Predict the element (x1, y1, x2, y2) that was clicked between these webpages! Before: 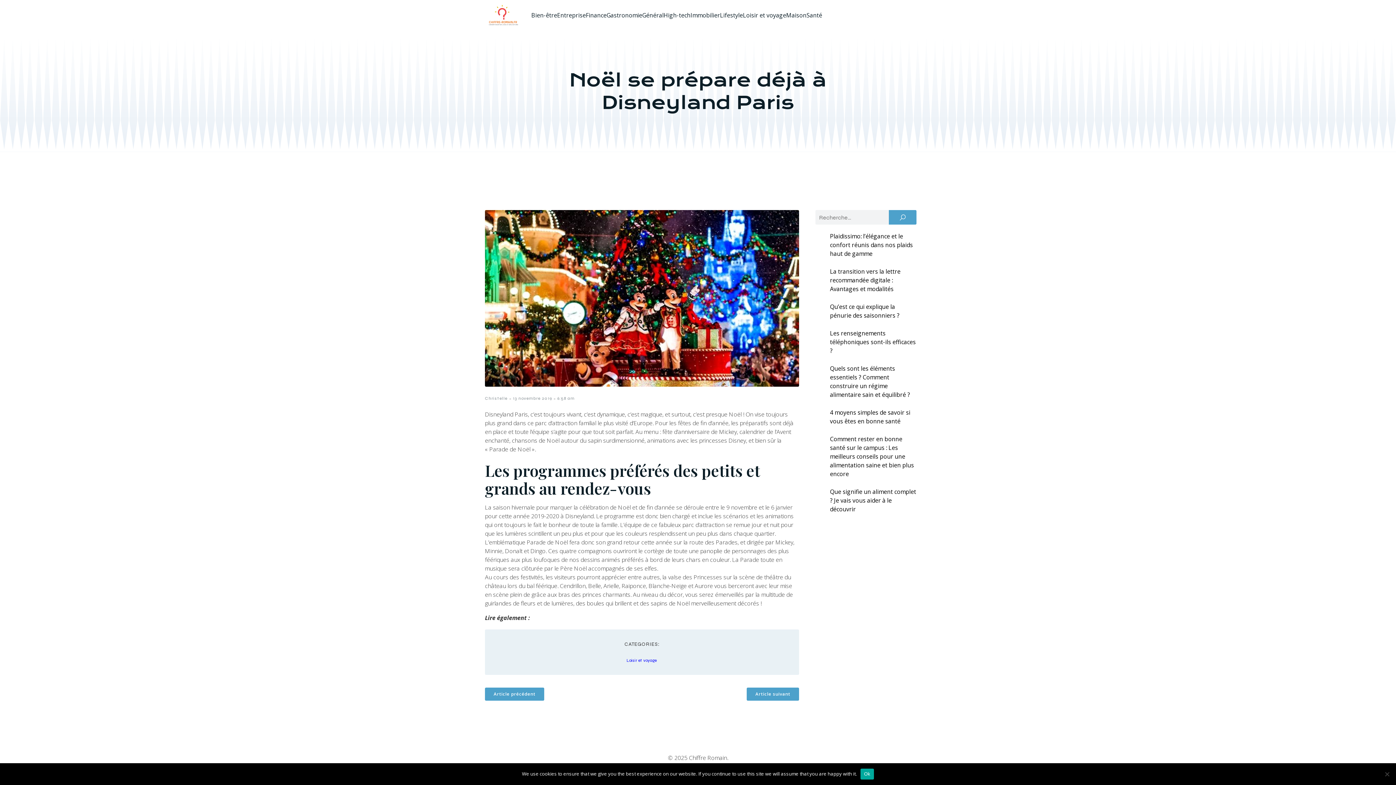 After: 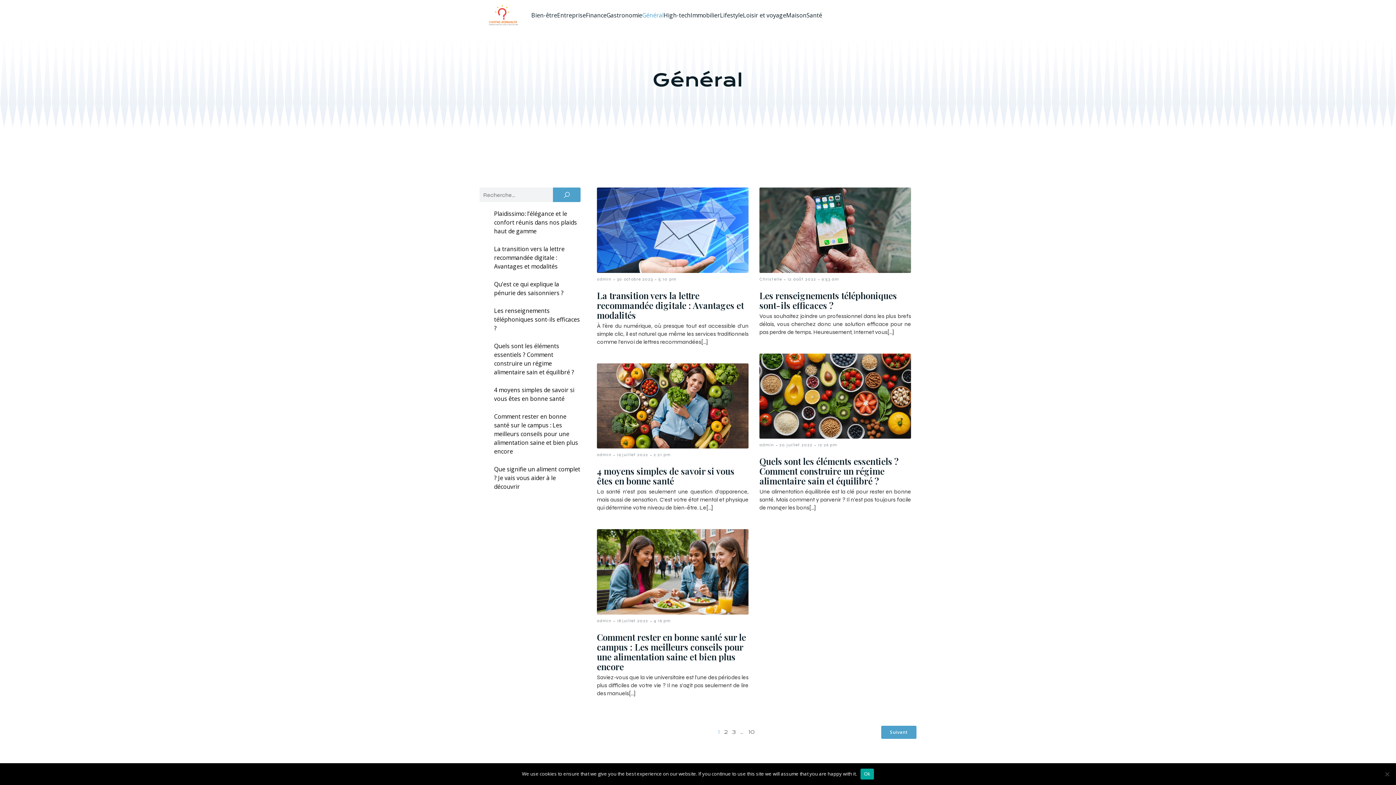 Action: label: Général bbox: (642, 0, 663, 30)